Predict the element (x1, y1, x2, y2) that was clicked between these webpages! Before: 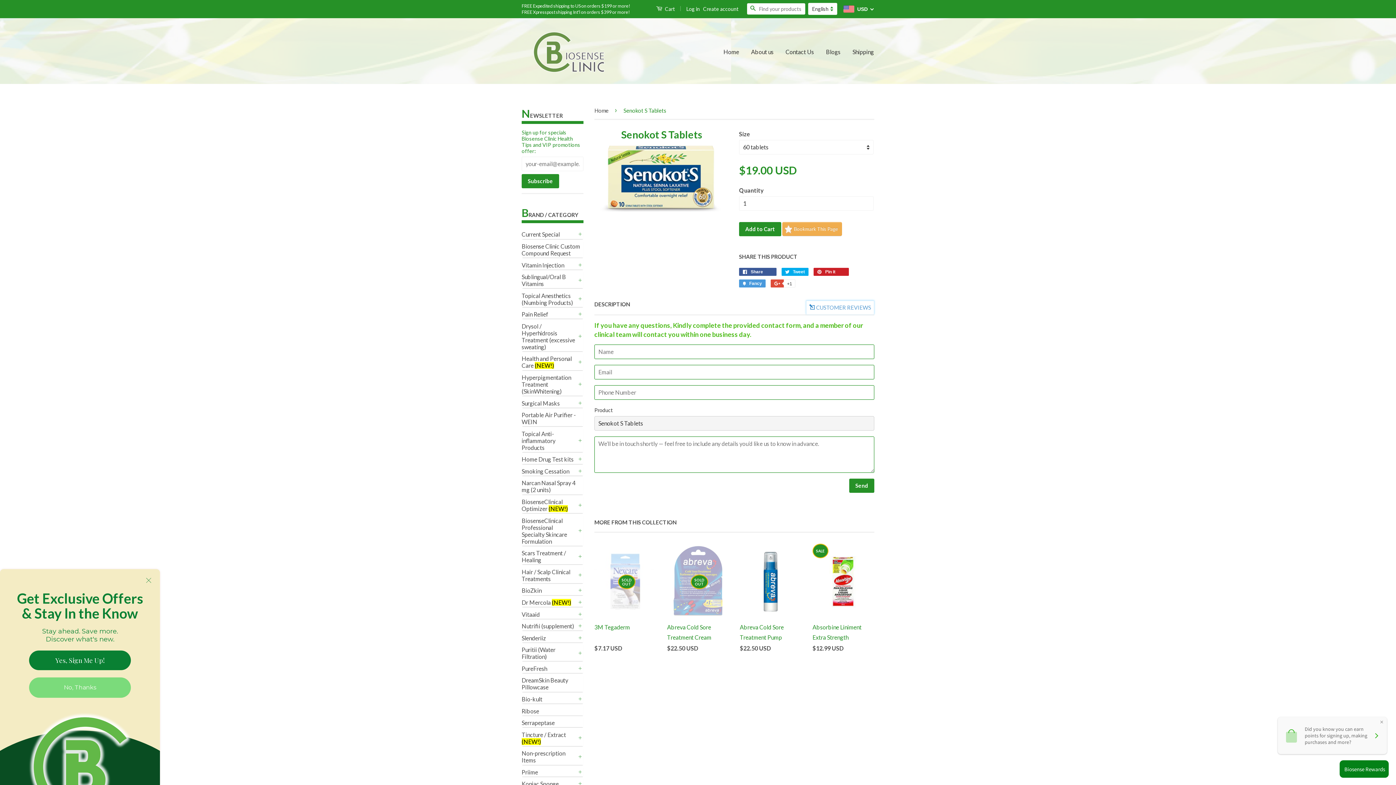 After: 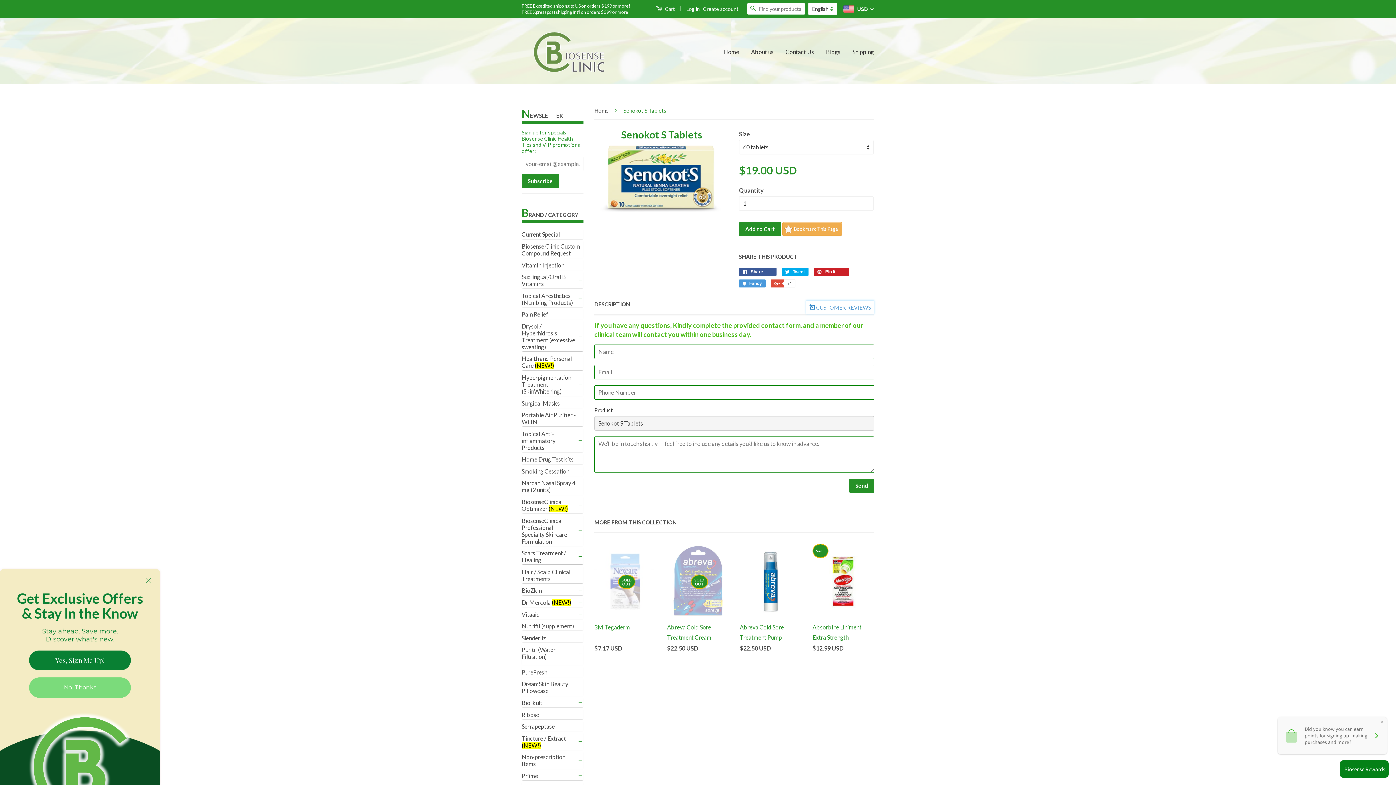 Action: label: + bbox: (576, 649, 583, 657)